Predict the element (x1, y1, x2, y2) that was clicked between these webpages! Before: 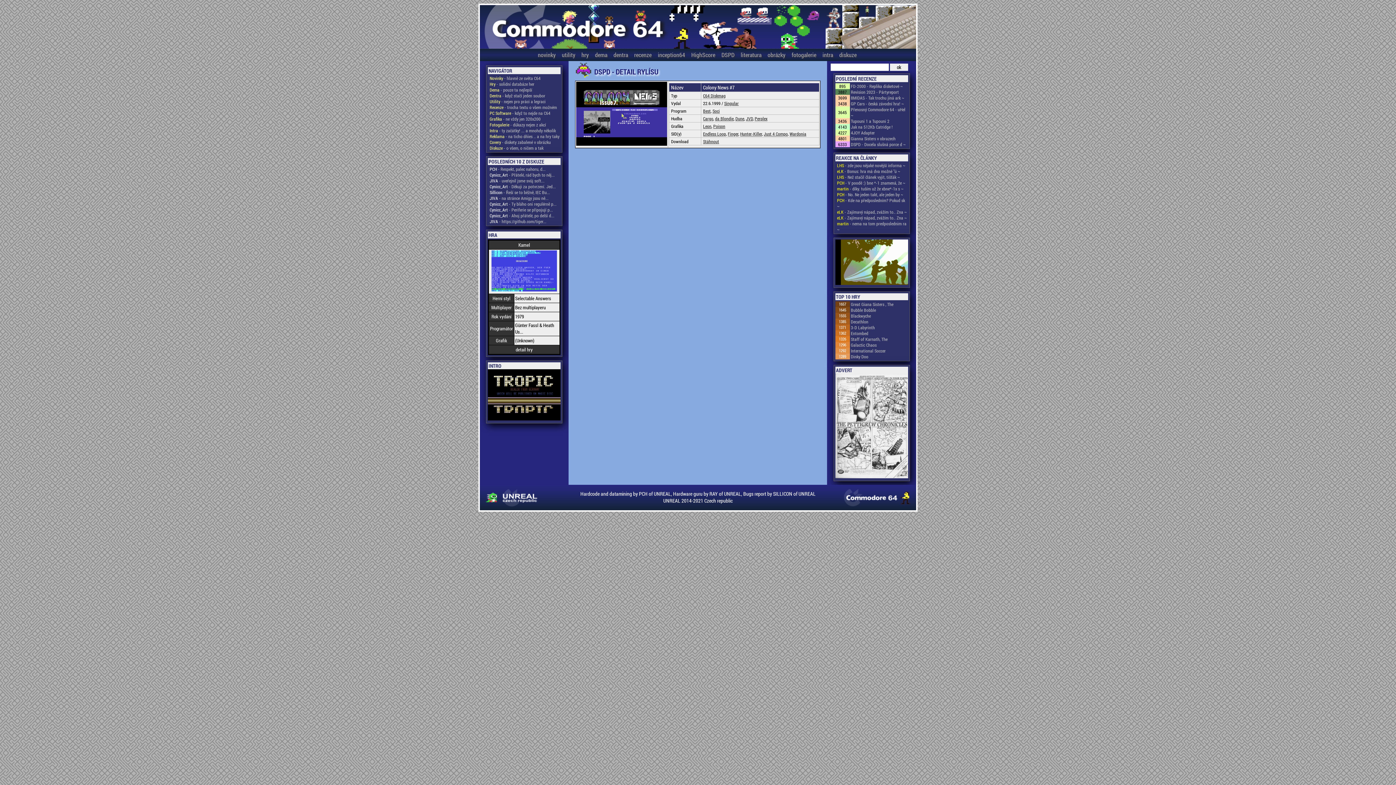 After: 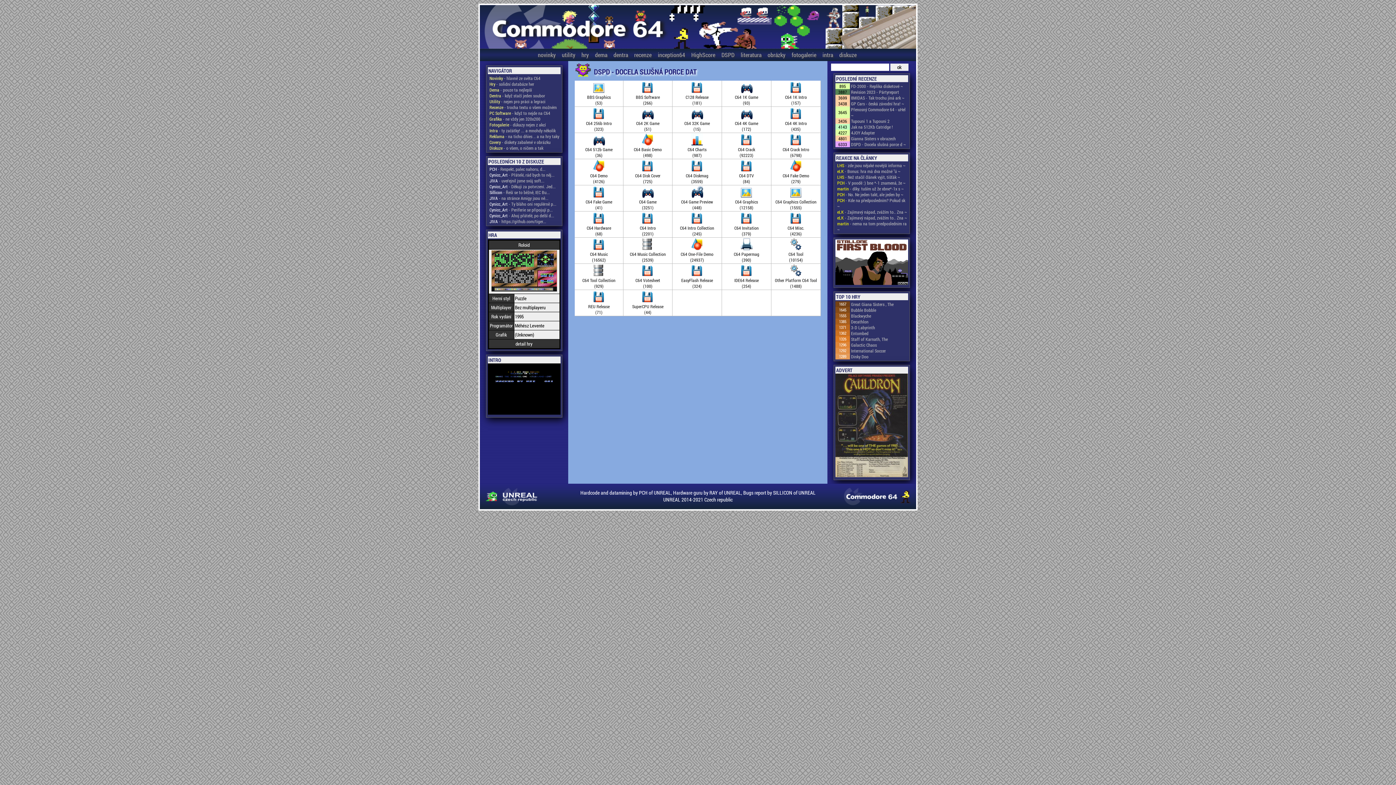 Action: label: C64 Diskmag bbox: (703, 92, 725, 98)